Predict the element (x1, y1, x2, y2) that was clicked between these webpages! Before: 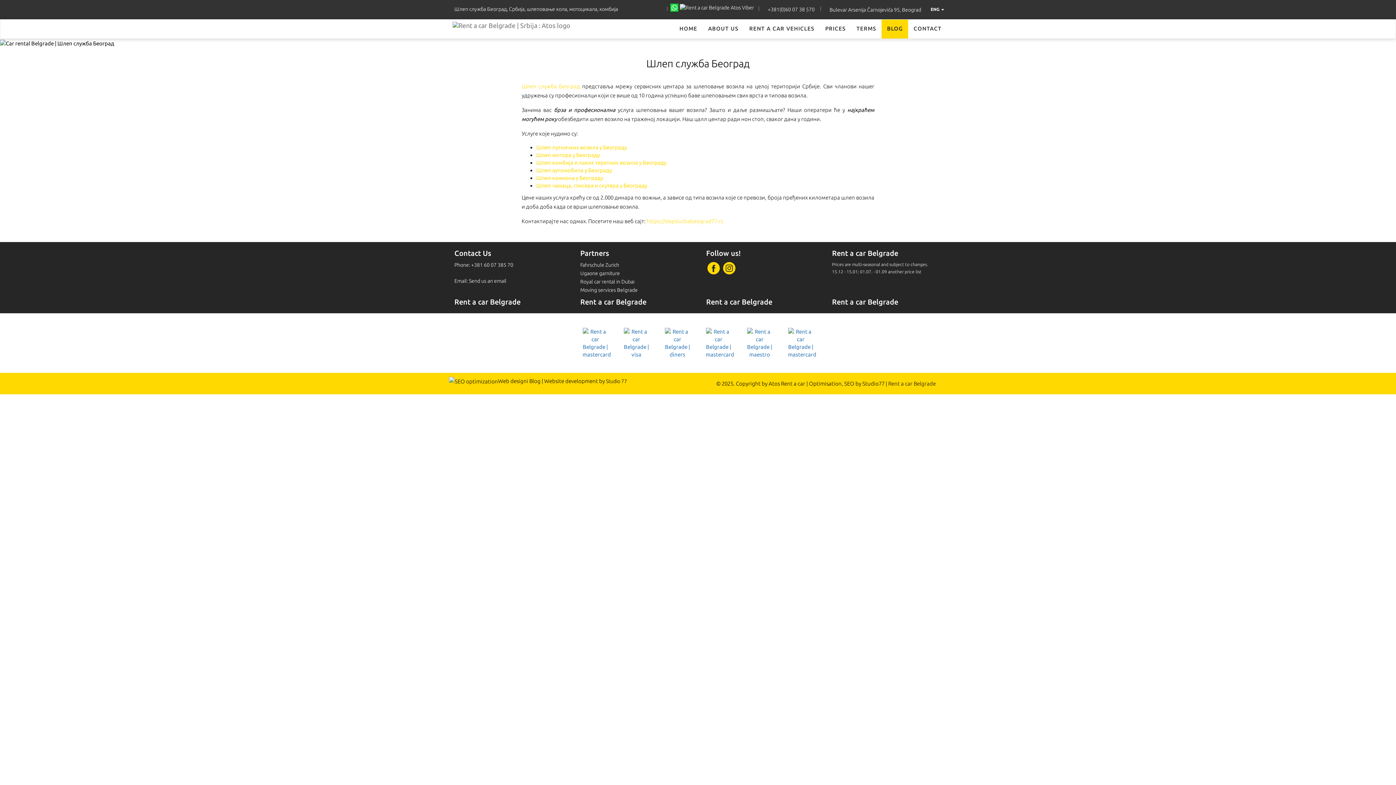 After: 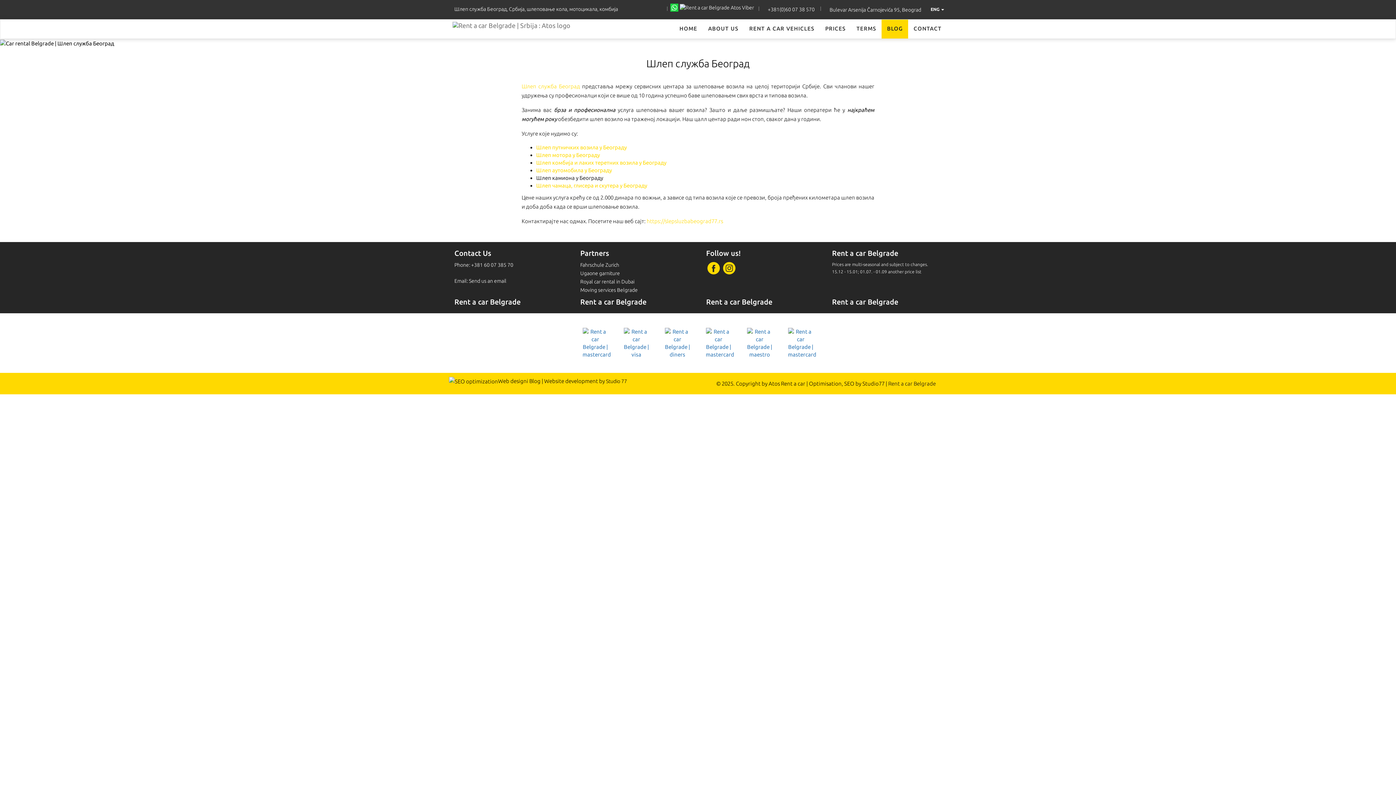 Action: bbox: (536, 174, 603, 180) label: Шлеп камиона у Београду